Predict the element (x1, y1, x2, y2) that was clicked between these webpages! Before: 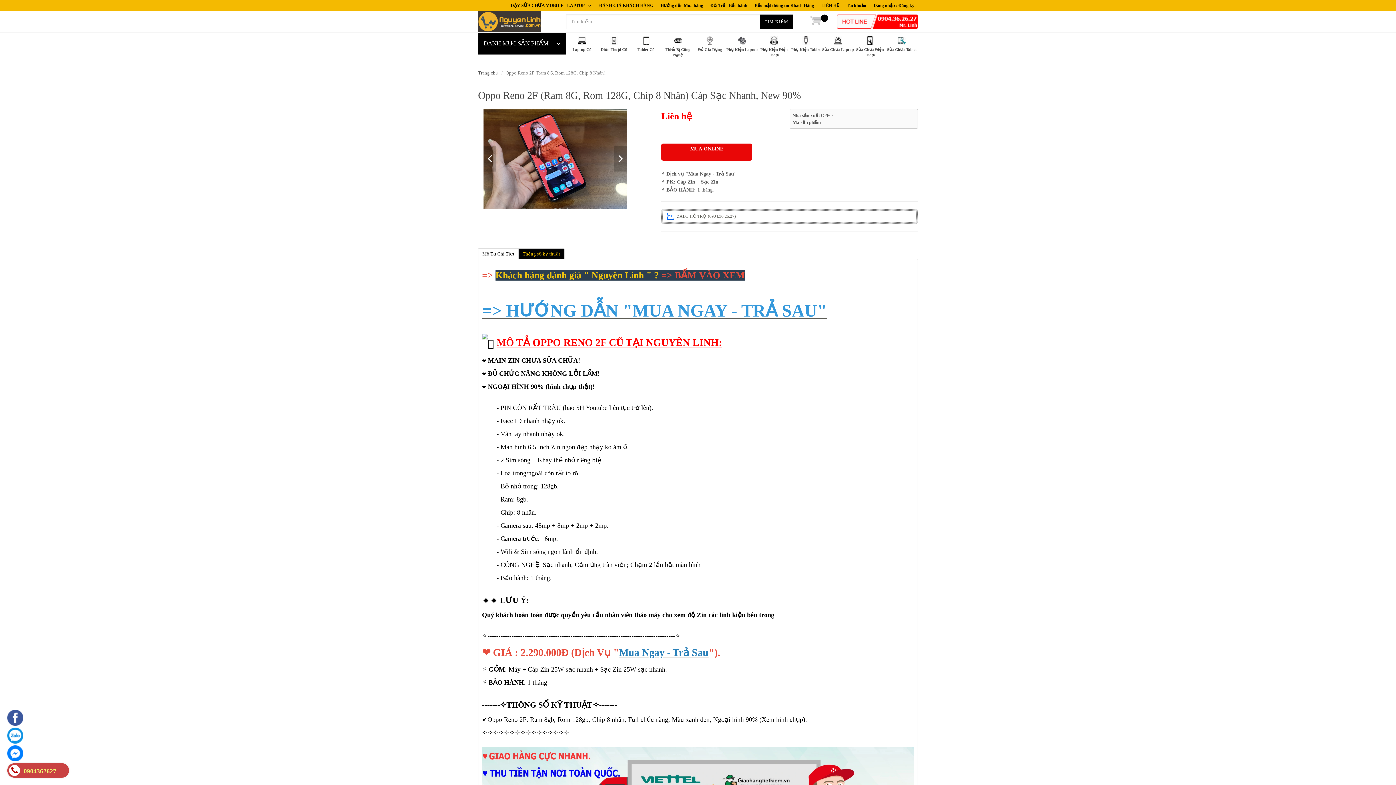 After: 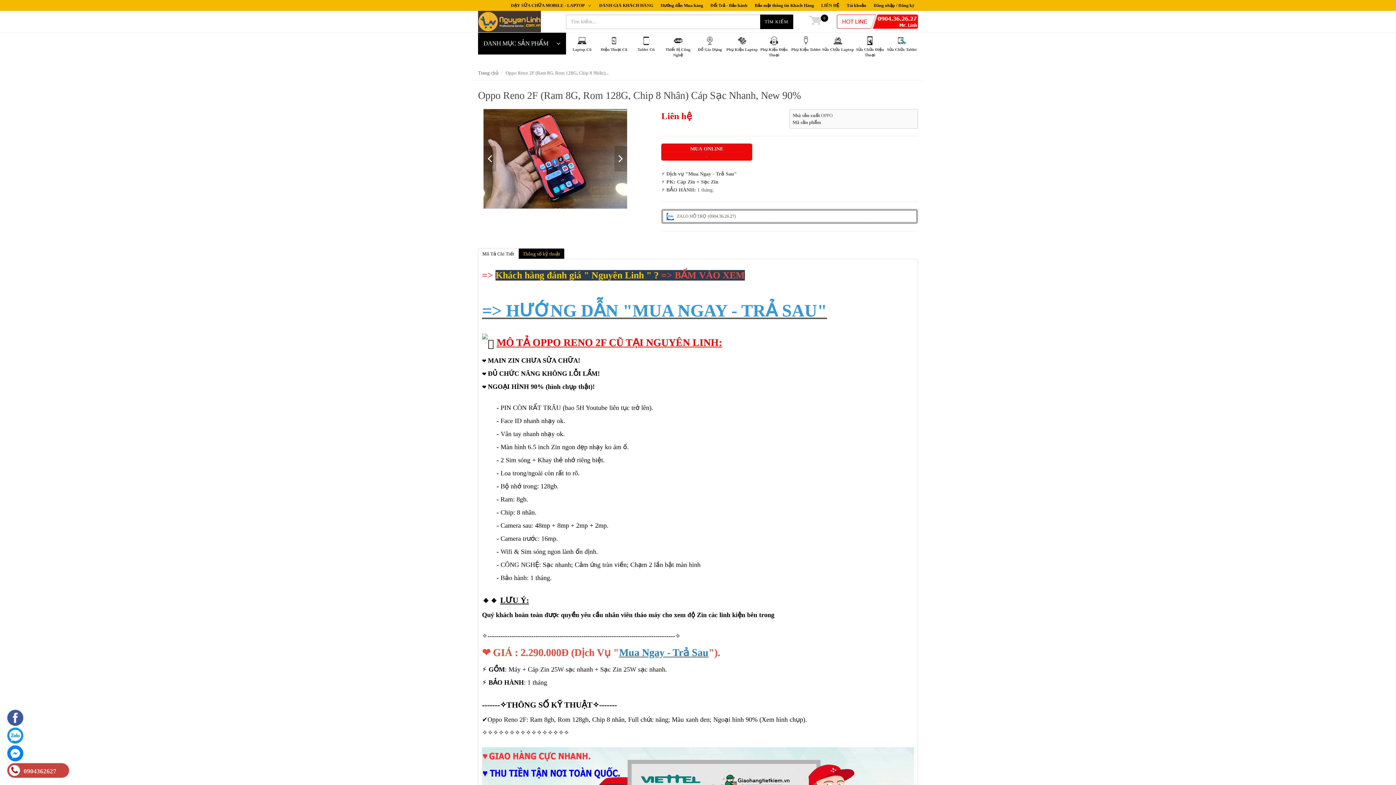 Action: bbox: (7, 745, 69, 761)